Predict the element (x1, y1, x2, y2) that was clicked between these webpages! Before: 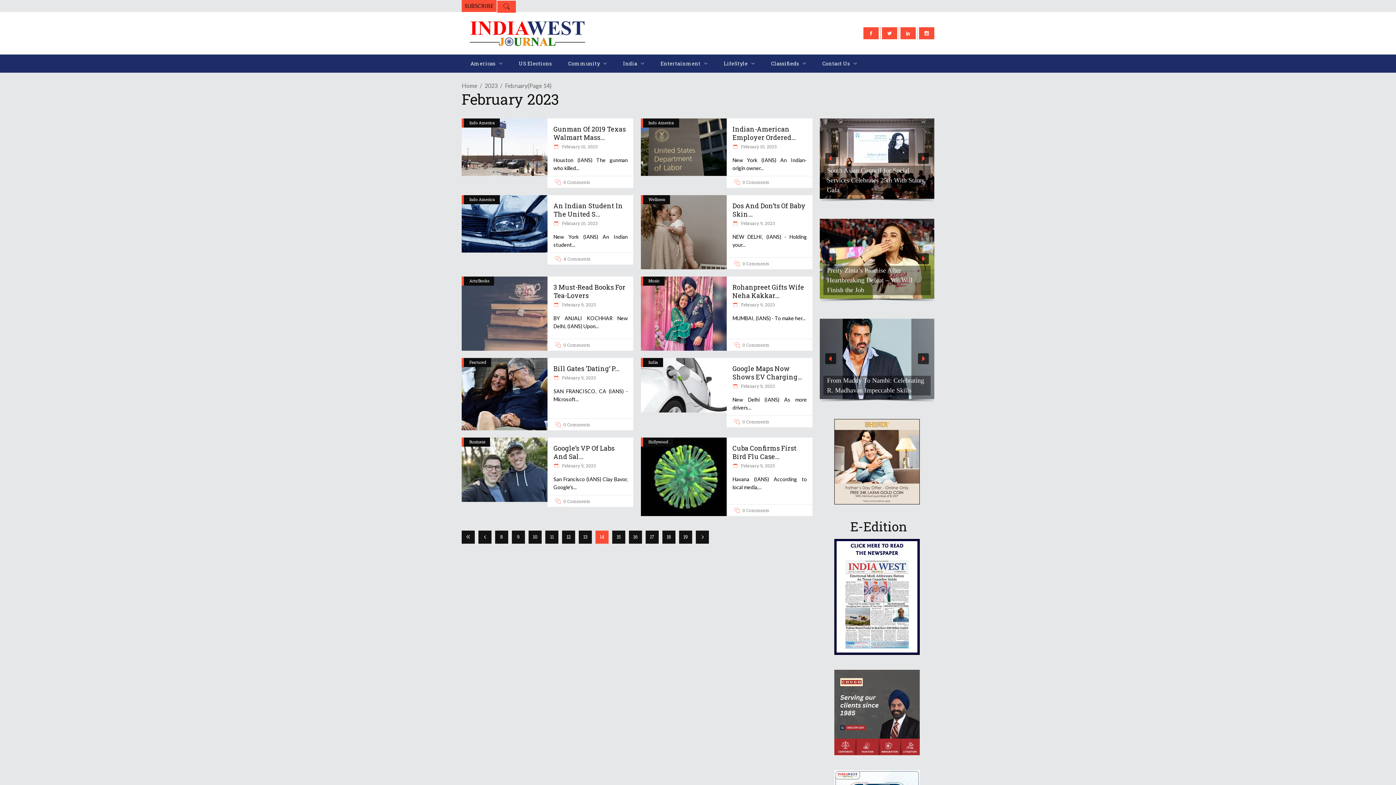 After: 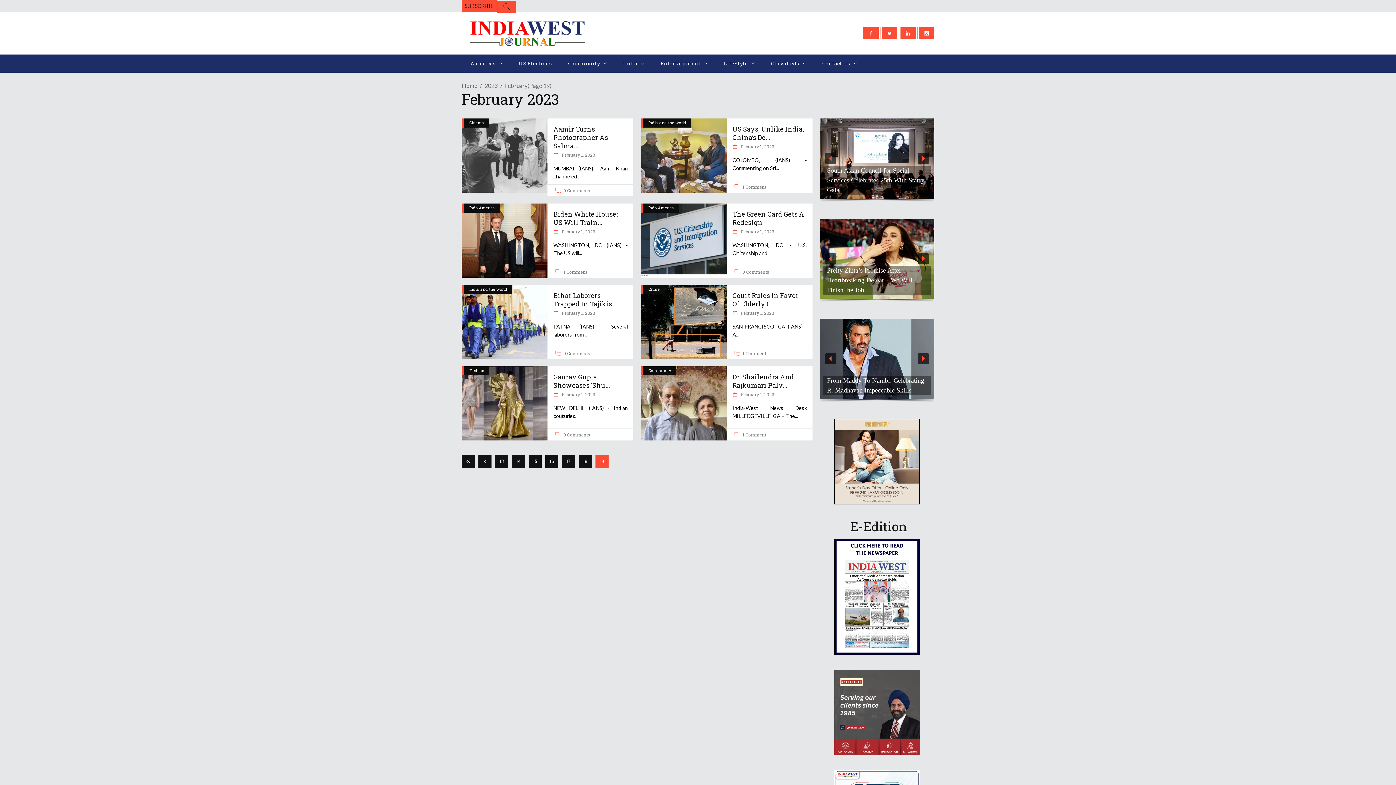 Action: label: 19 bbox: (679, 530, 692, 544)